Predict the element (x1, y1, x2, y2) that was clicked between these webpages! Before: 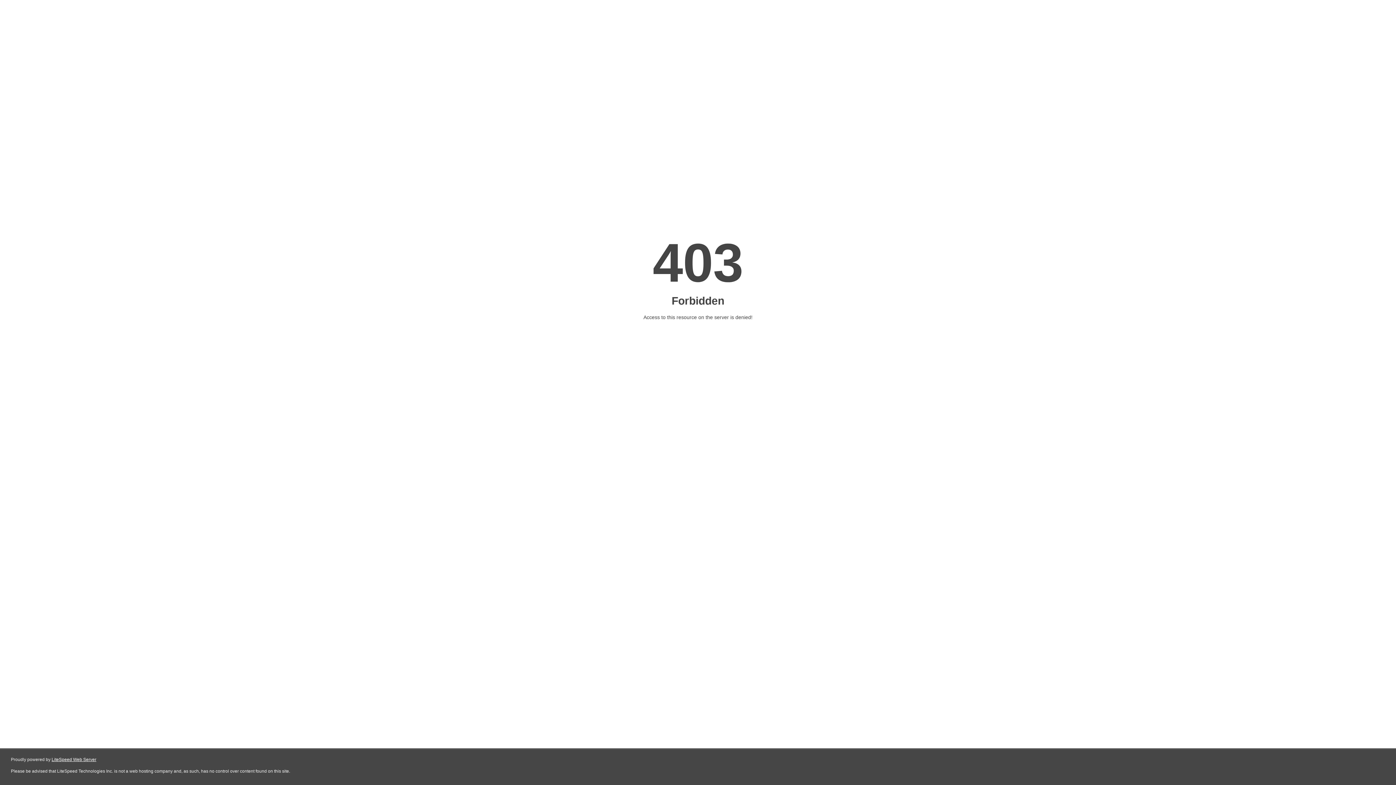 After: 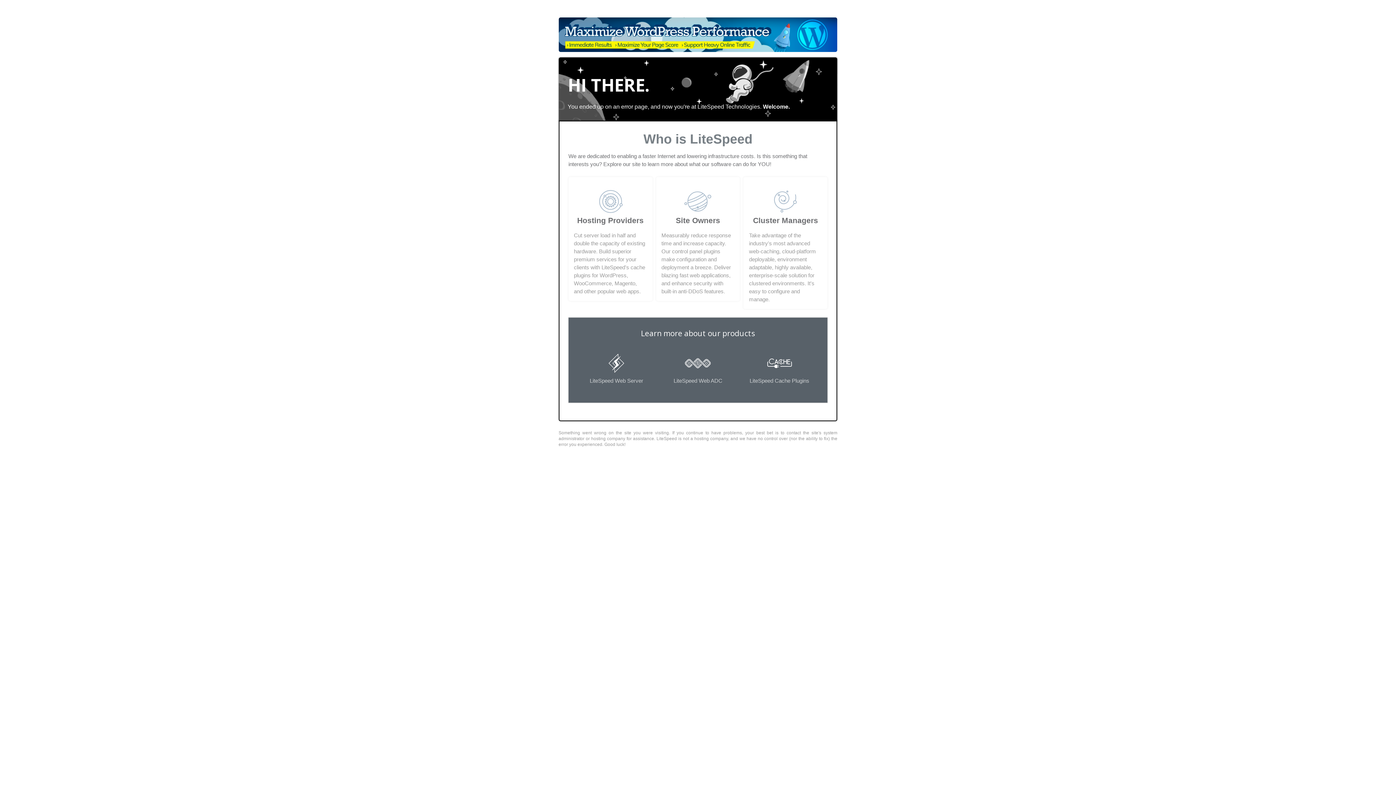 Action: label: LiteSpeed Web Server bbox: (51, 757, 96, 762)